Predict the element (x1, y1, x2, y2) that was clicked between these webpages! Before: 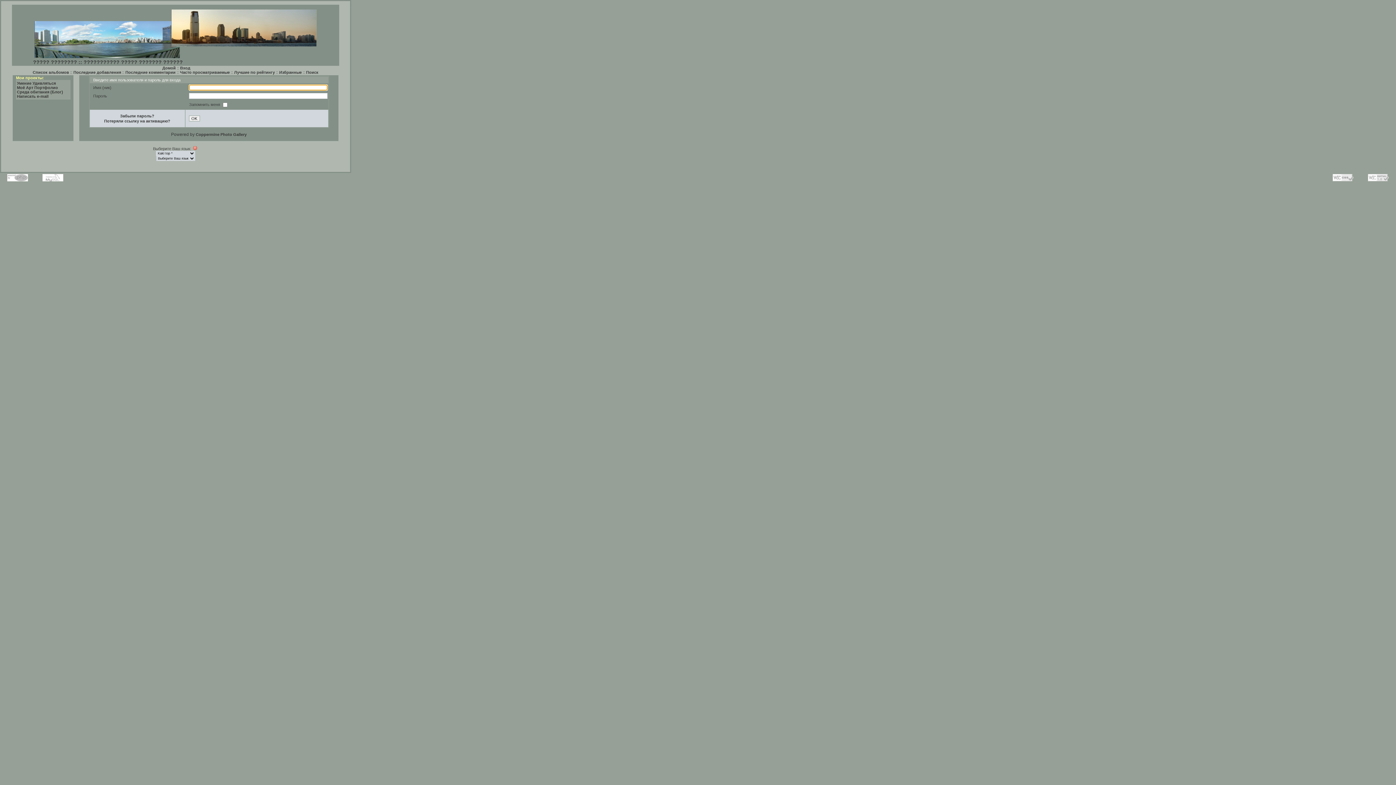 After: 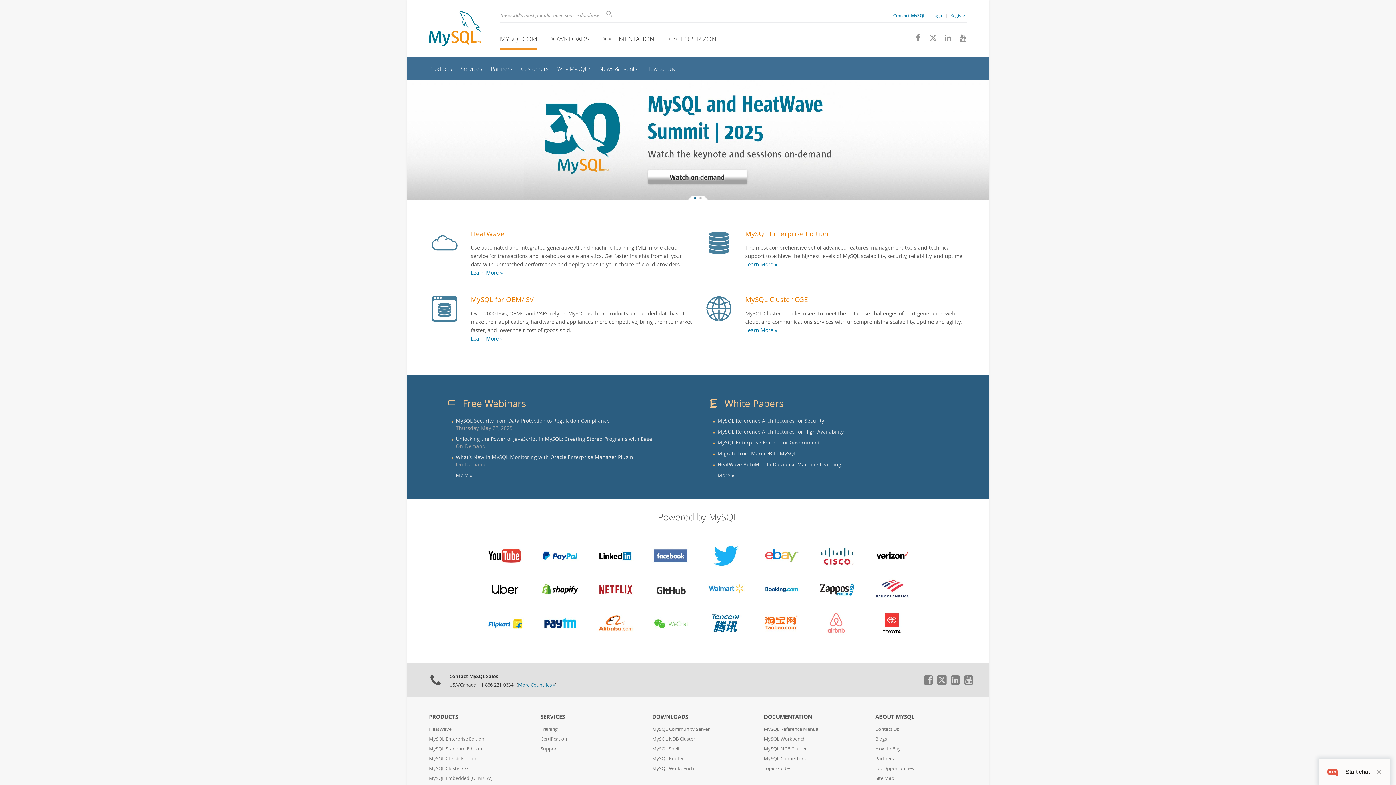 Action: bbox: (42, 174, 63, 181)